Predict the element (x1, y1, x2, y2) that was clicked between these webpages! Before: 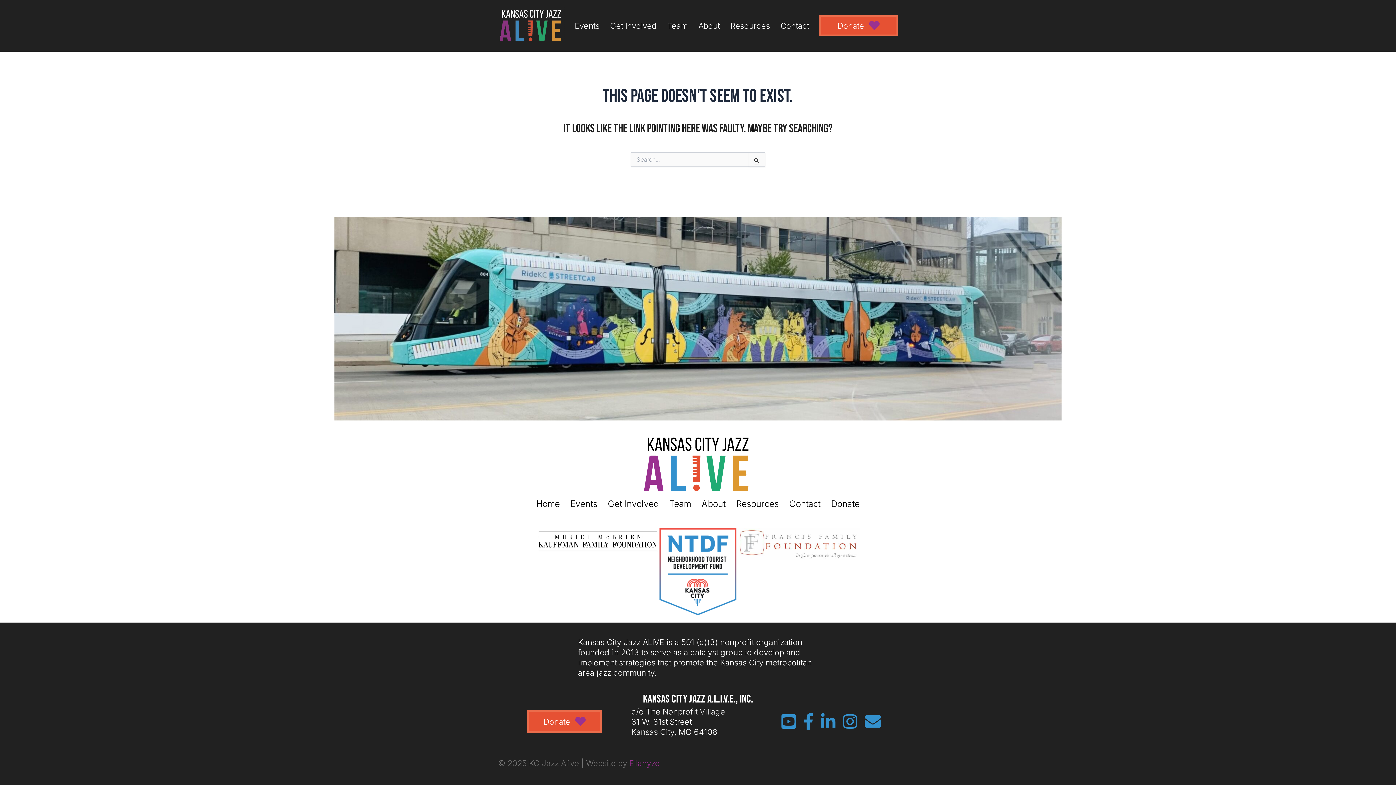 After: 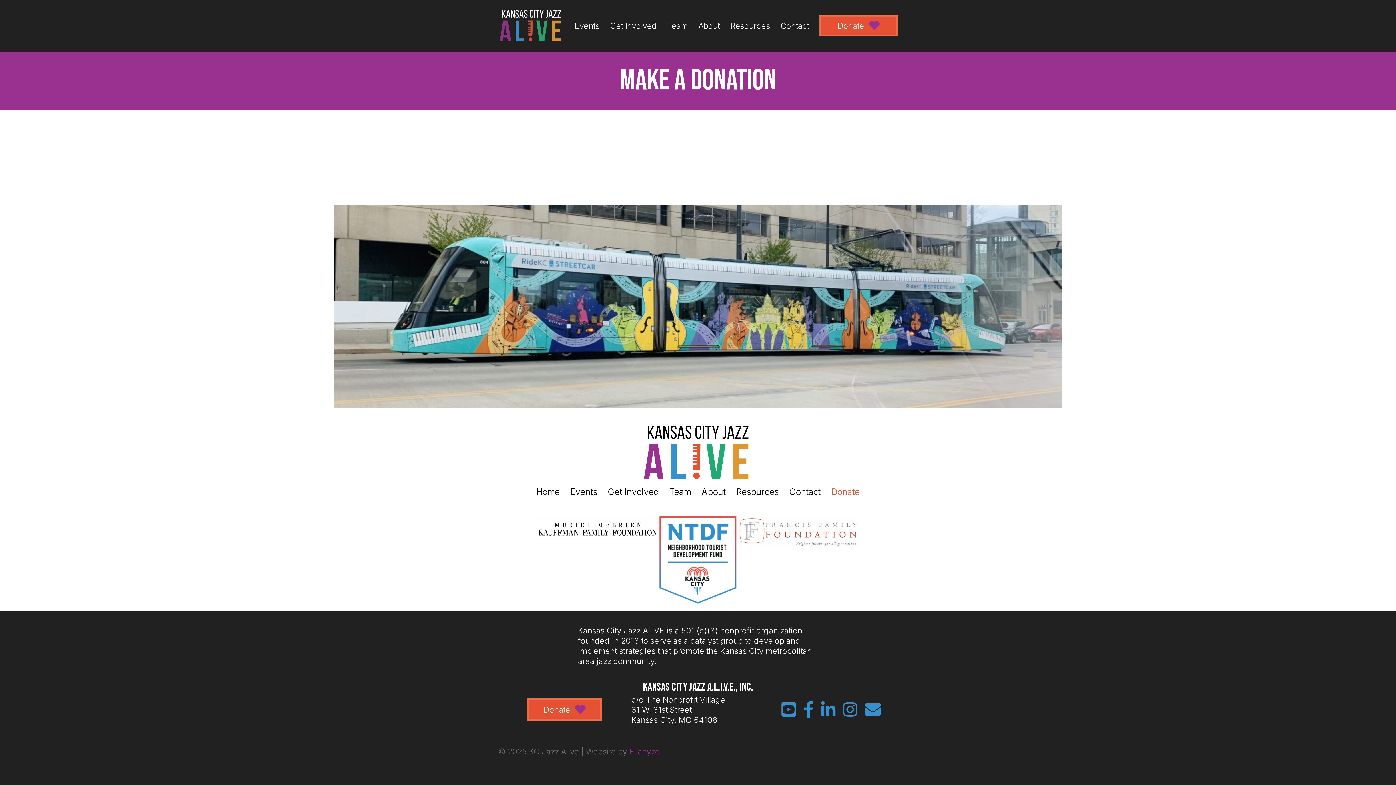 Action: bbox: (819, 15, 898, 36) label: Donate 